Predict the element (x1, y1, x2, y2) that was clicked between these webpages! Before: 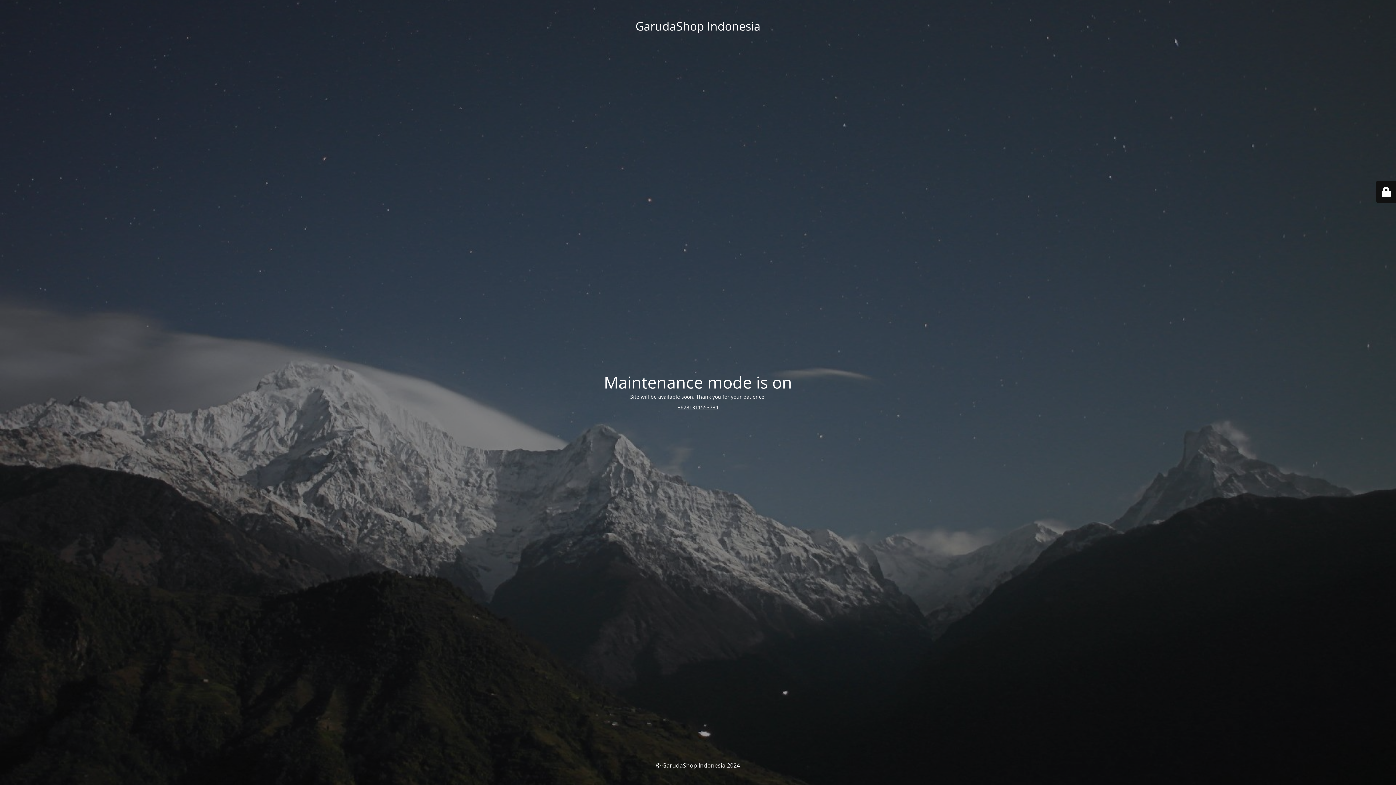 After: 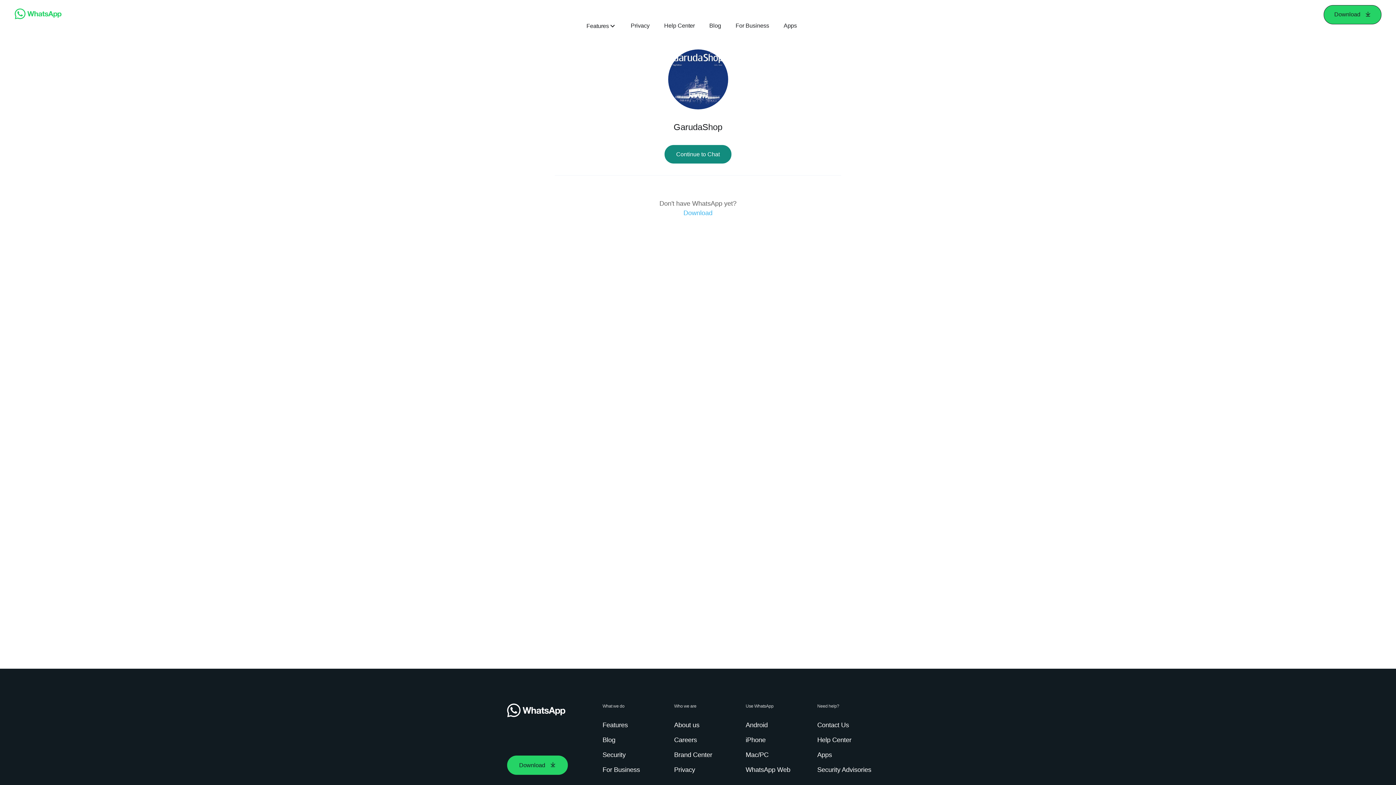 Action: label: +6281311553734 bbox: (677, 403, 718, 410)